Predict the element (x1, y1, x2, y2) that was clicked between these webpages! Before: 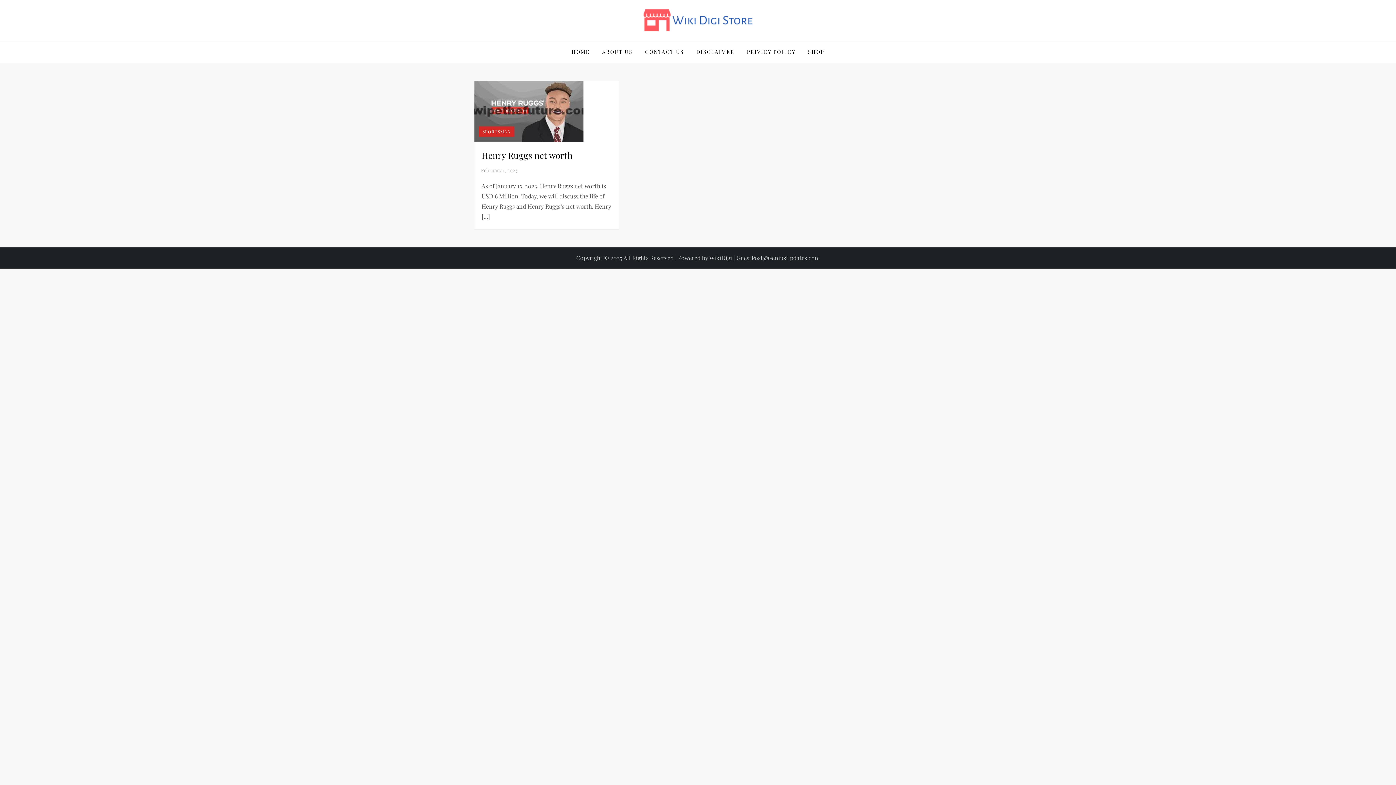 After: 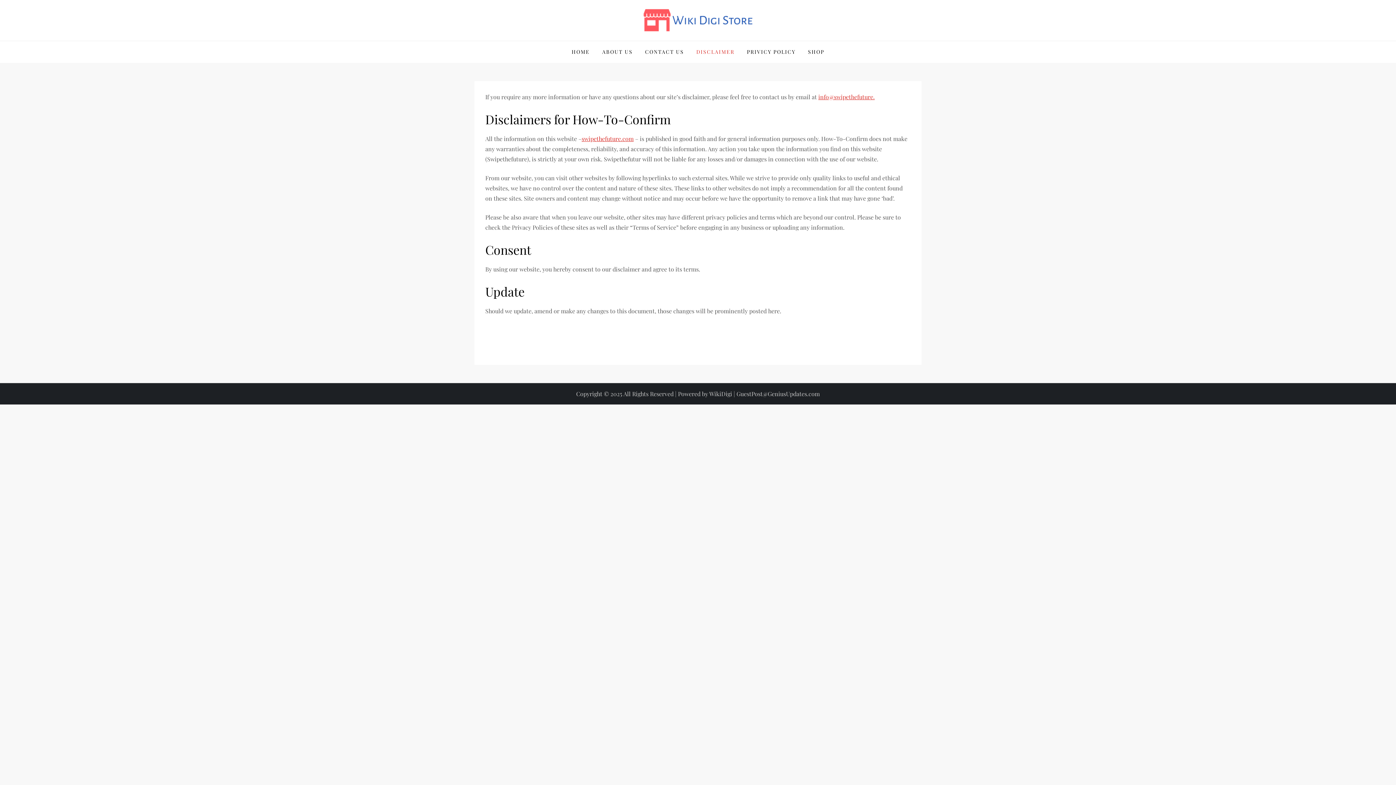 Action: label: DISCLAIMER bbox: (691, 41, 740, 62)